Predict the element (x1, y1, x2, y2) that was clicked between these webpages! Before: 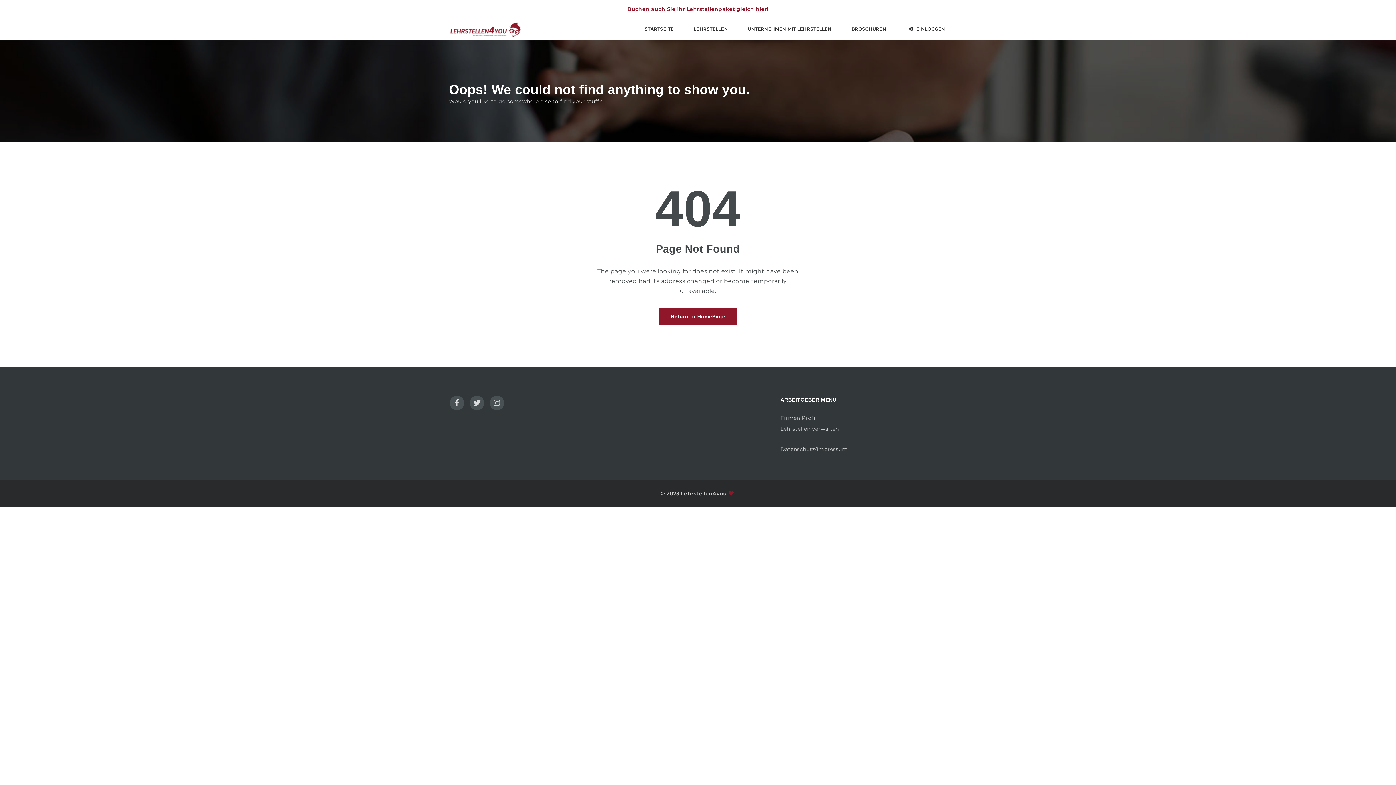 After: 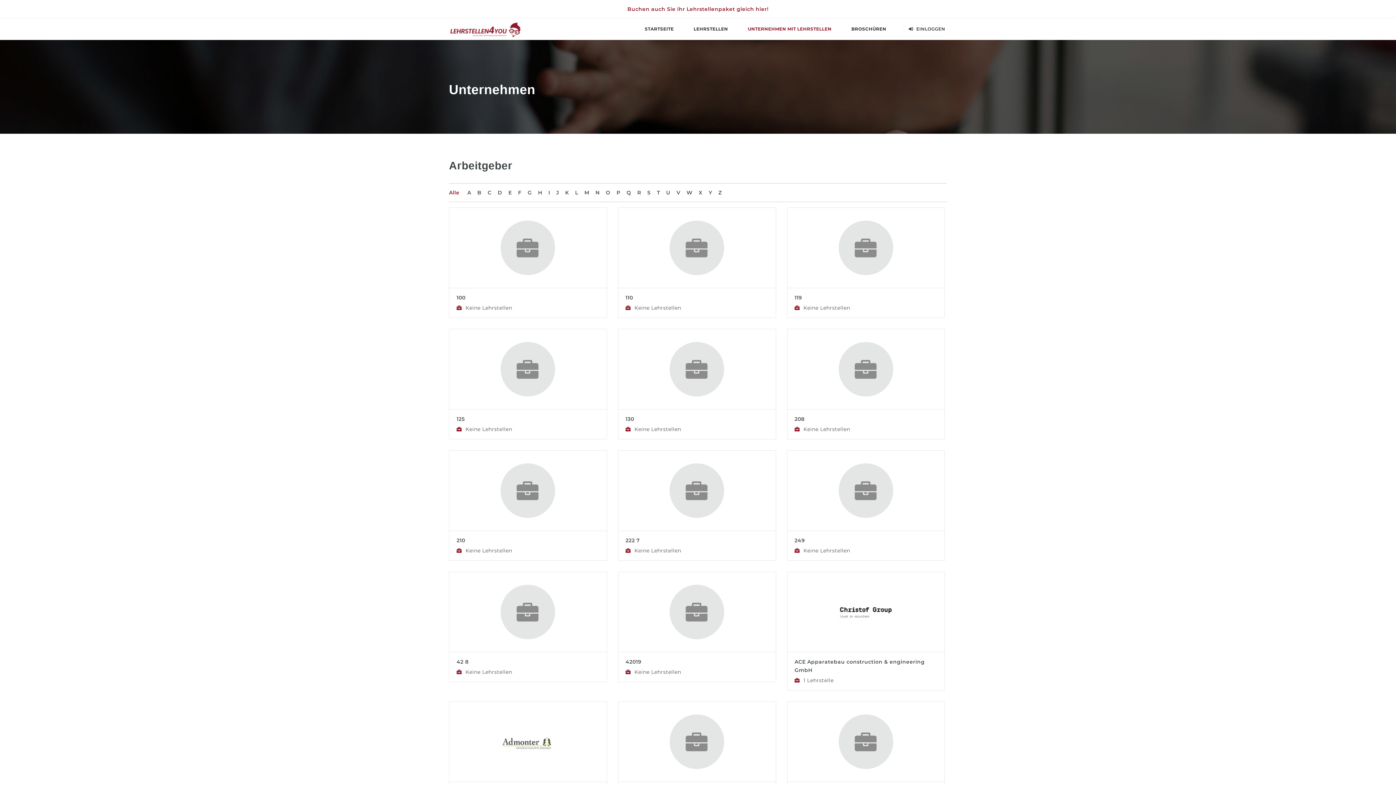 Action: label: UNTERNEHMEN MIT LEHRSTELLEN bbox: (738, 18, 840, 39)